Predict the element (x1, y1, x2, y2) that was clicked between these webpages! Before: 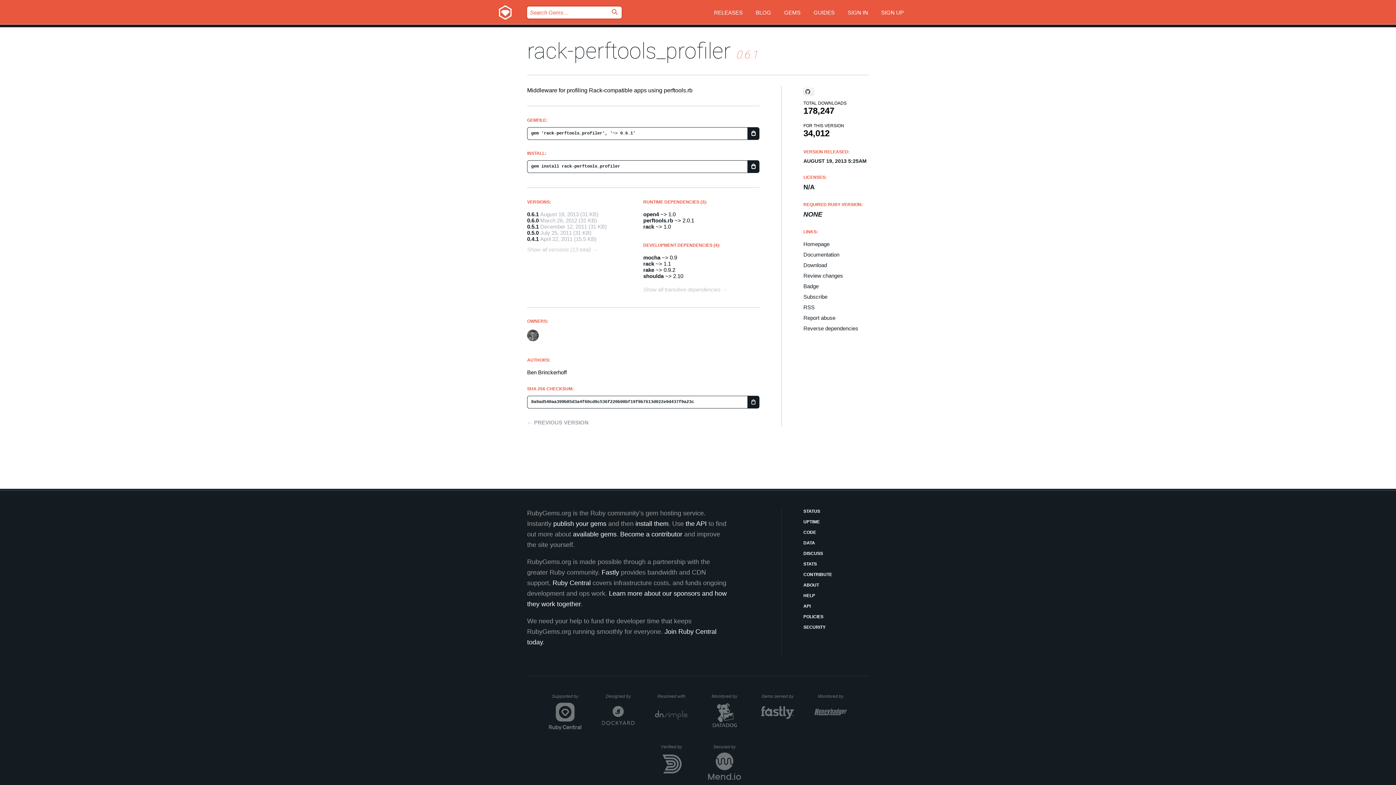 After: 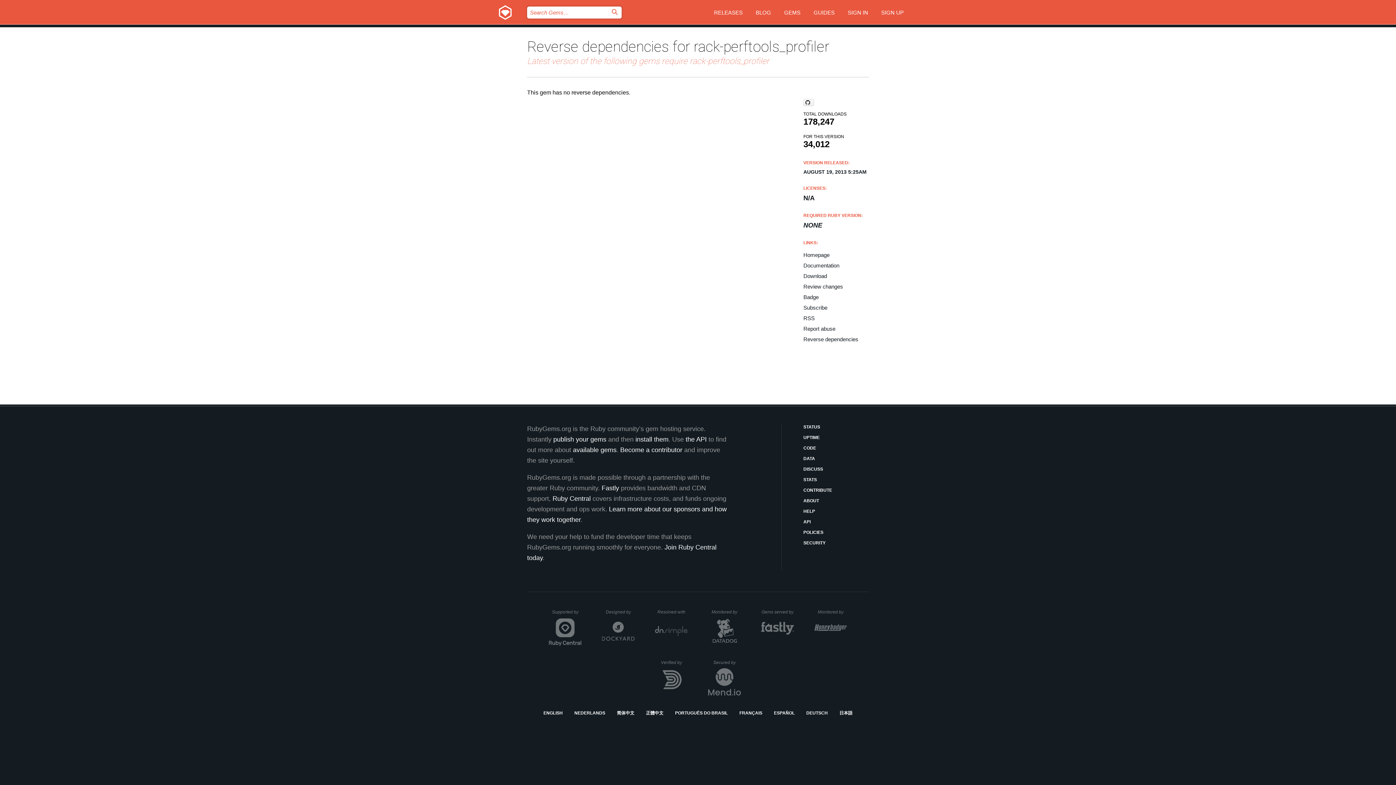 Action: label: Reverse dependencies bbox: (803, 325, 869, 331)